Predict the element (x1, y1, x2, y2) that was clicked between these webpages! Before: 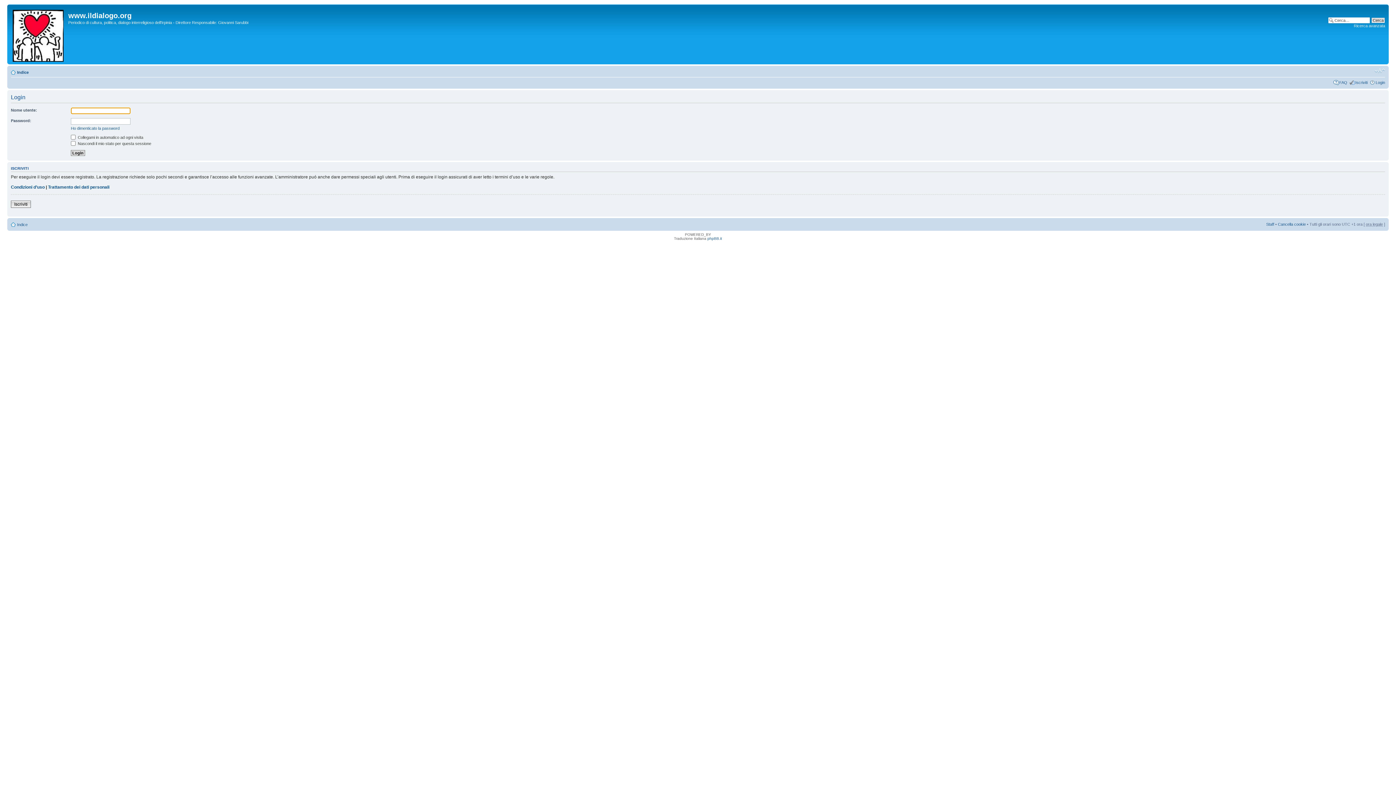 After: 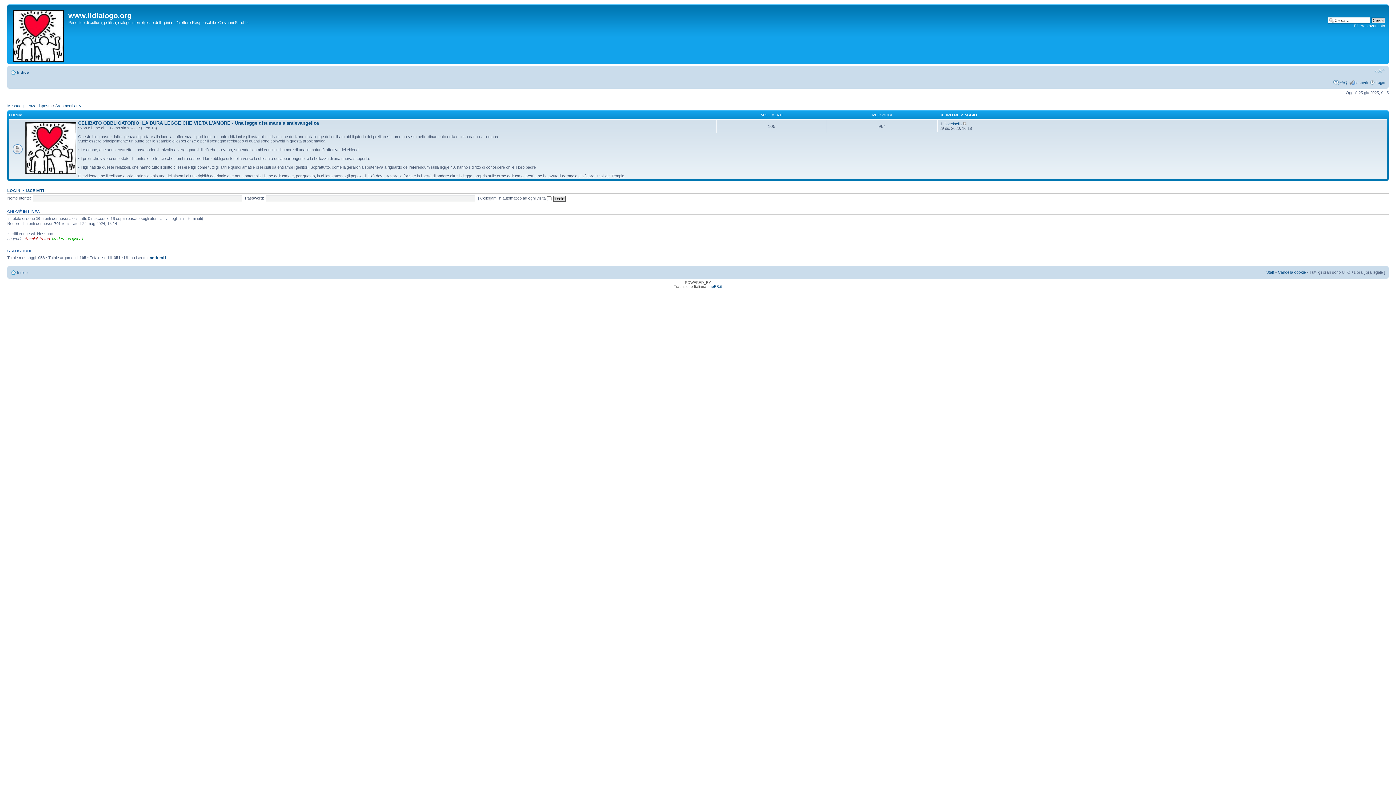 Action: bbox: (17, 70, 28, 74) label: Indice